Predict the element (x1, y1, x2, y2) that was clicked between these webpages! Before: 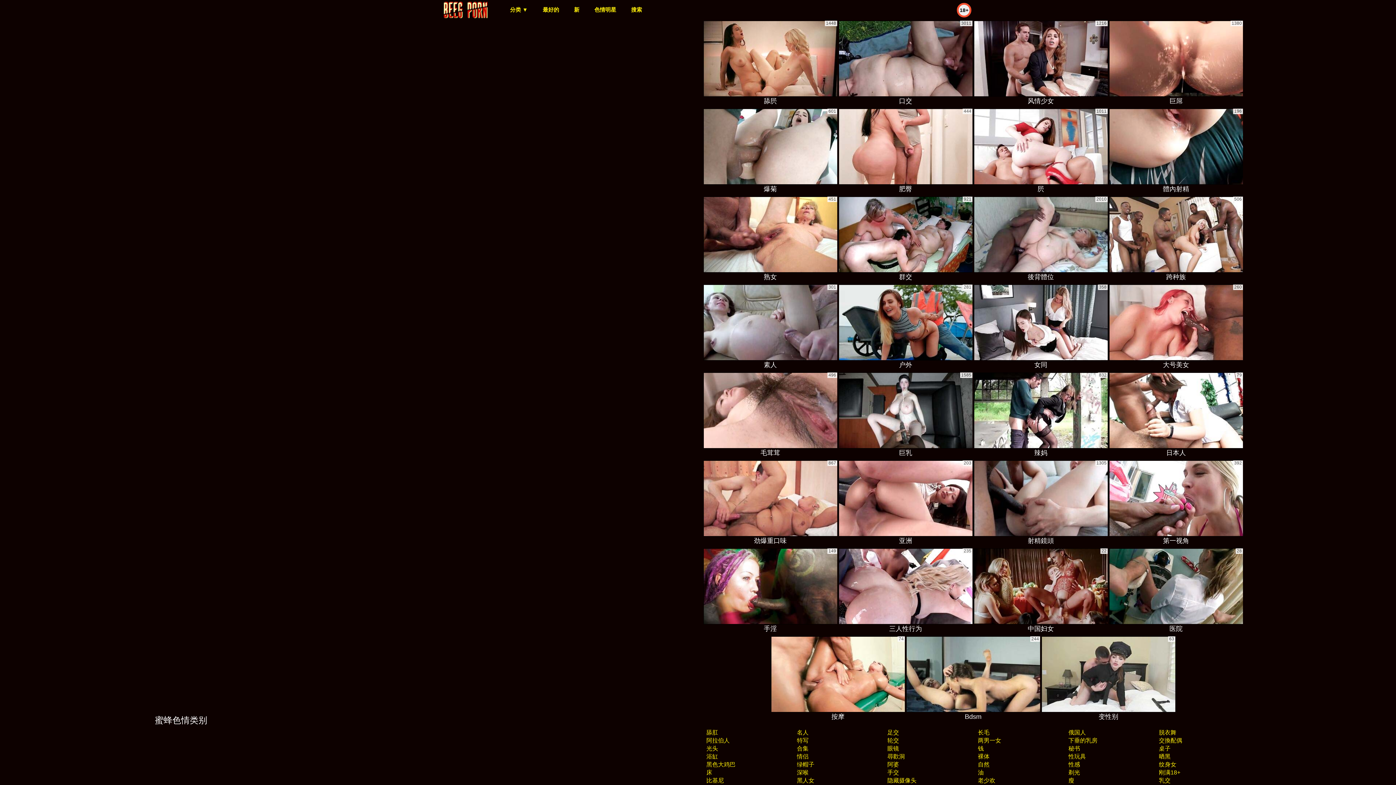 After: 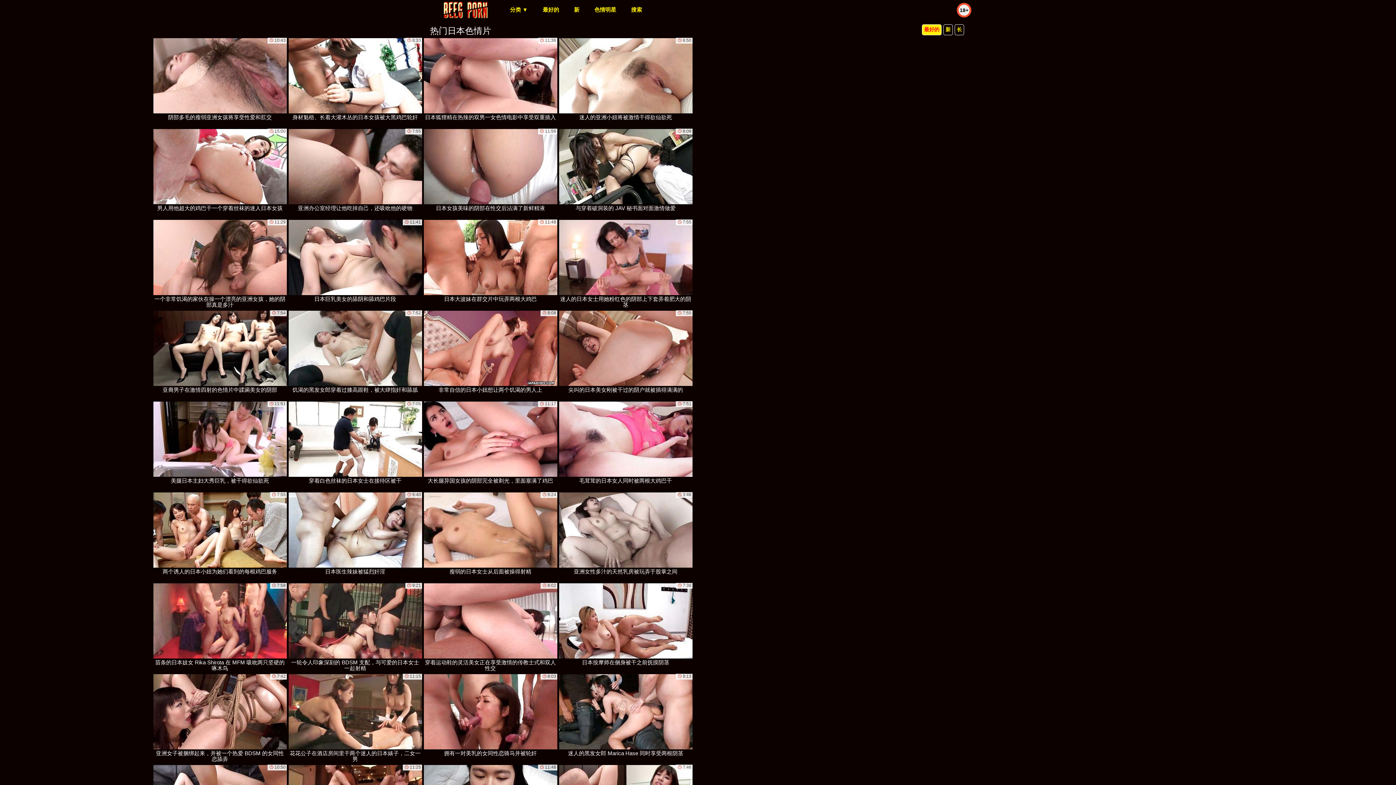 Action: bbox: (1109, 372, 1243, 458) label: 日本人